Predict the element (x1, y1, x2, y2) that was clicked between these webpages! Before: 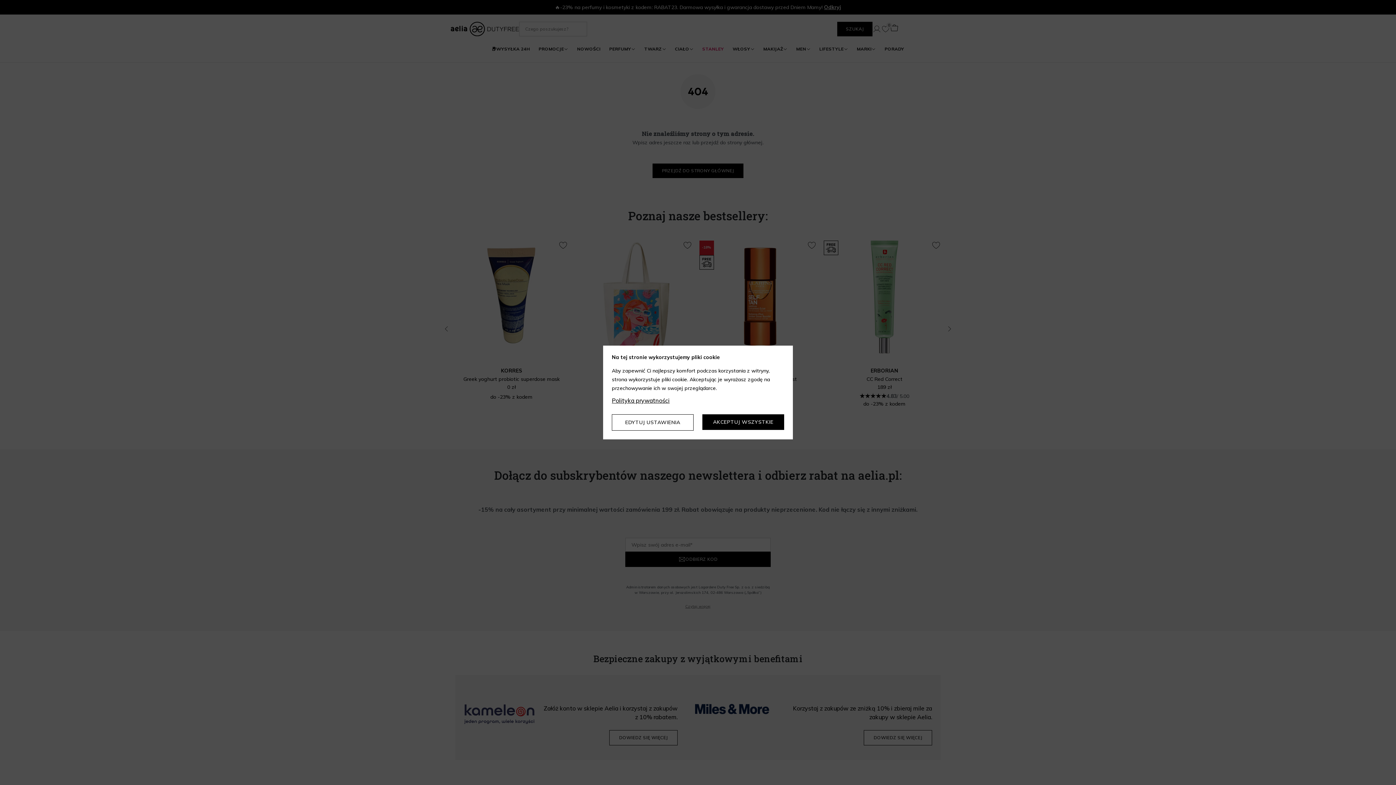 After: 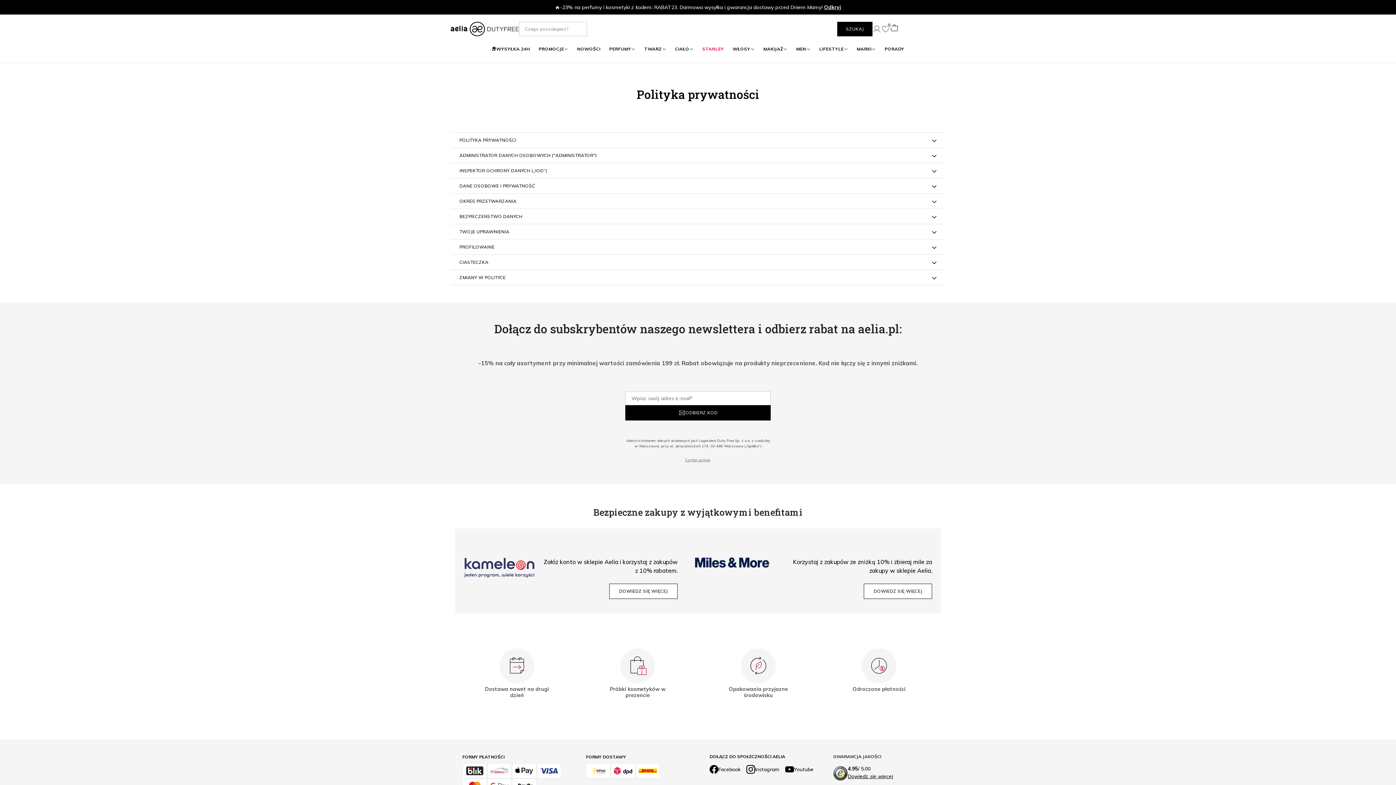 Action: bbox: (612, 397, 669, 404) label: Polityka prywatności